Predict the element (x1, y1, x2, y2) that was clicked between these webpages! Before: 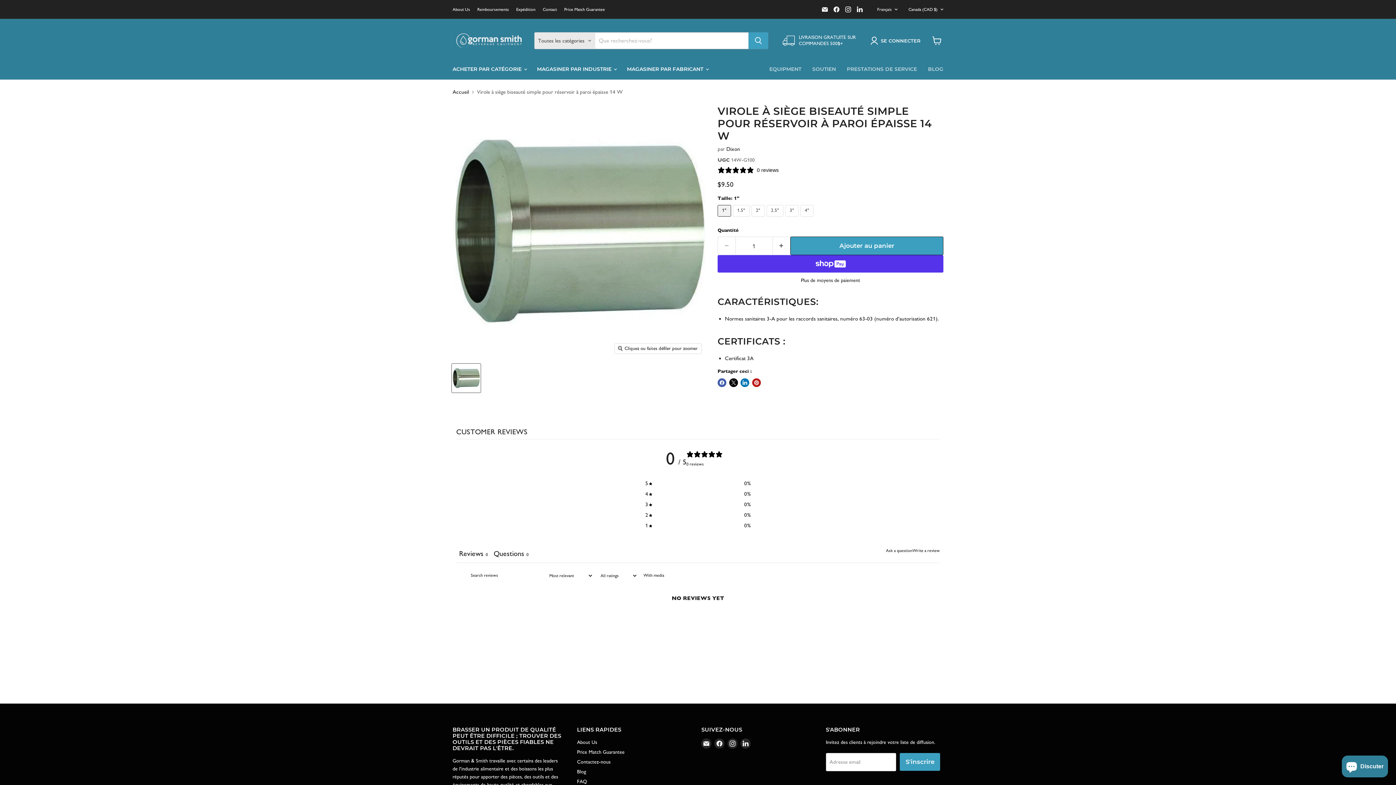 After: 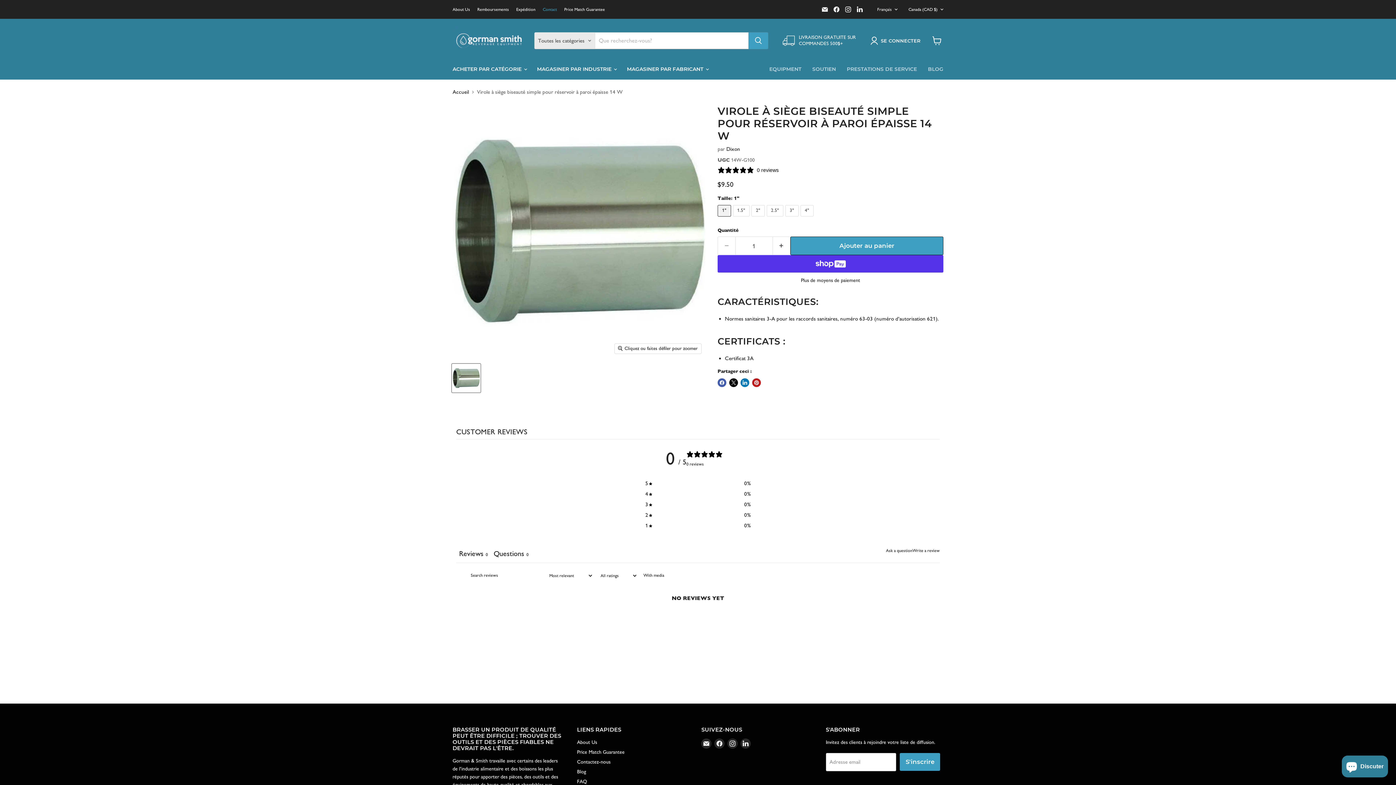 Action: label: Contact bbox: (542, 6, 557, 11)